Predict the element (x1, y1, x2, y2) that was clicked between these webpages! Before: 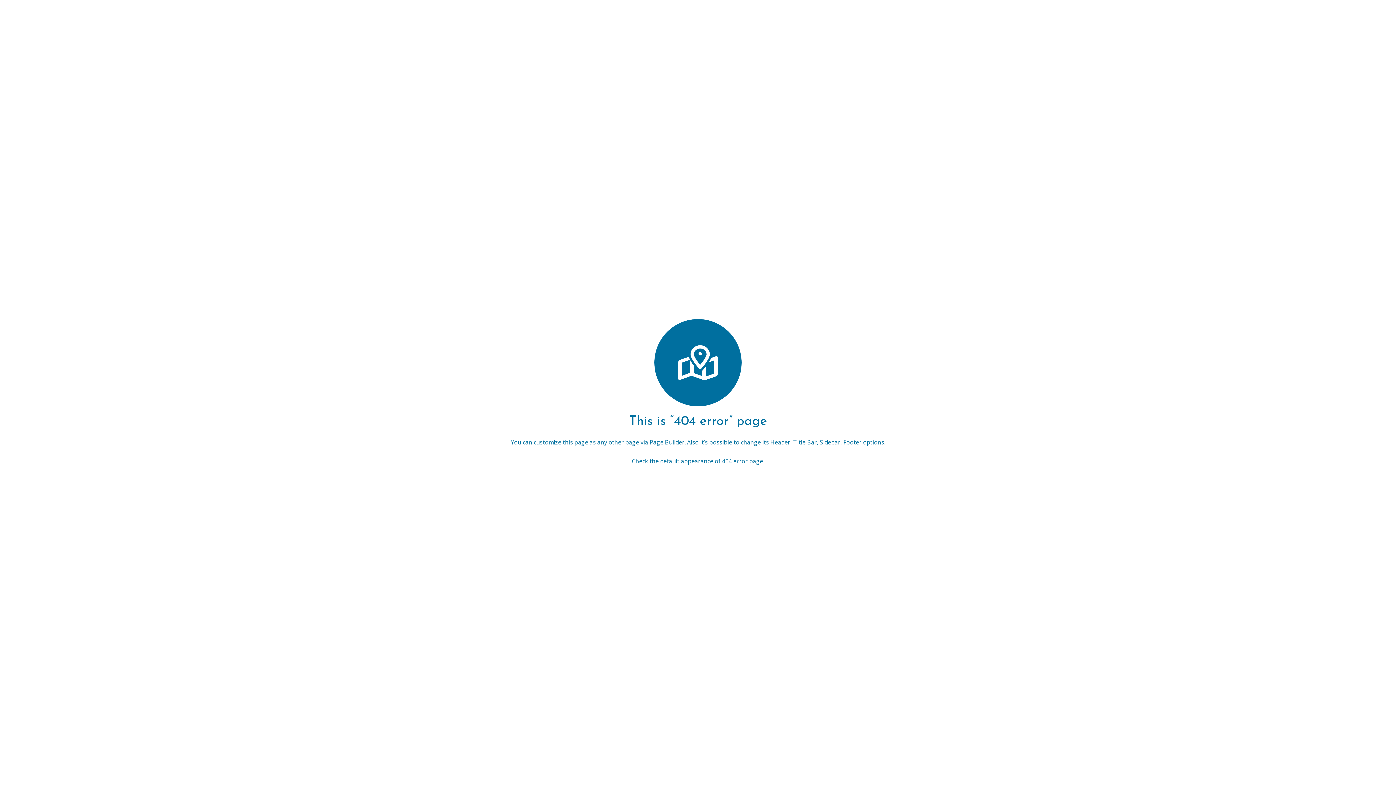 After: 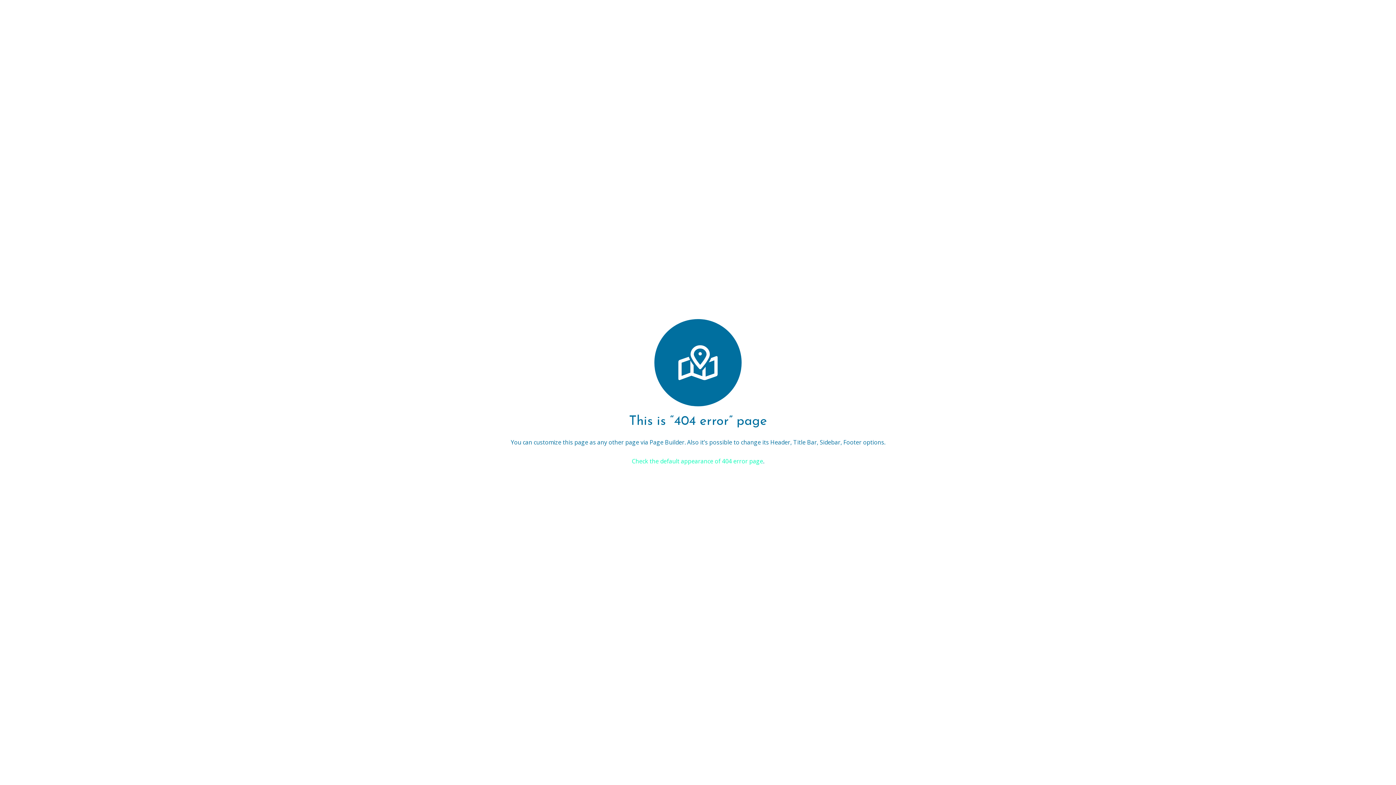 Action: bbox: (632, 457, 763, 465) label: Check the default appearance of 404 error page